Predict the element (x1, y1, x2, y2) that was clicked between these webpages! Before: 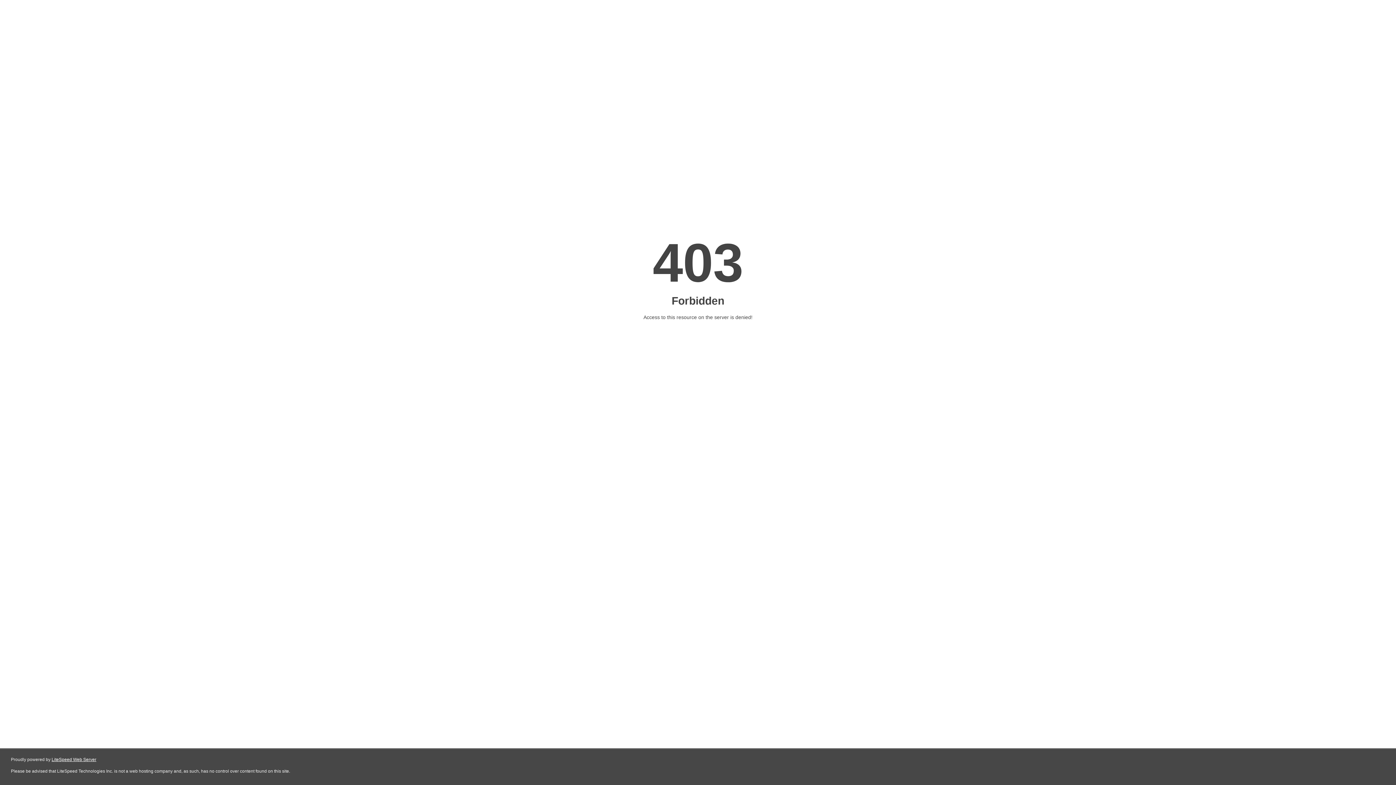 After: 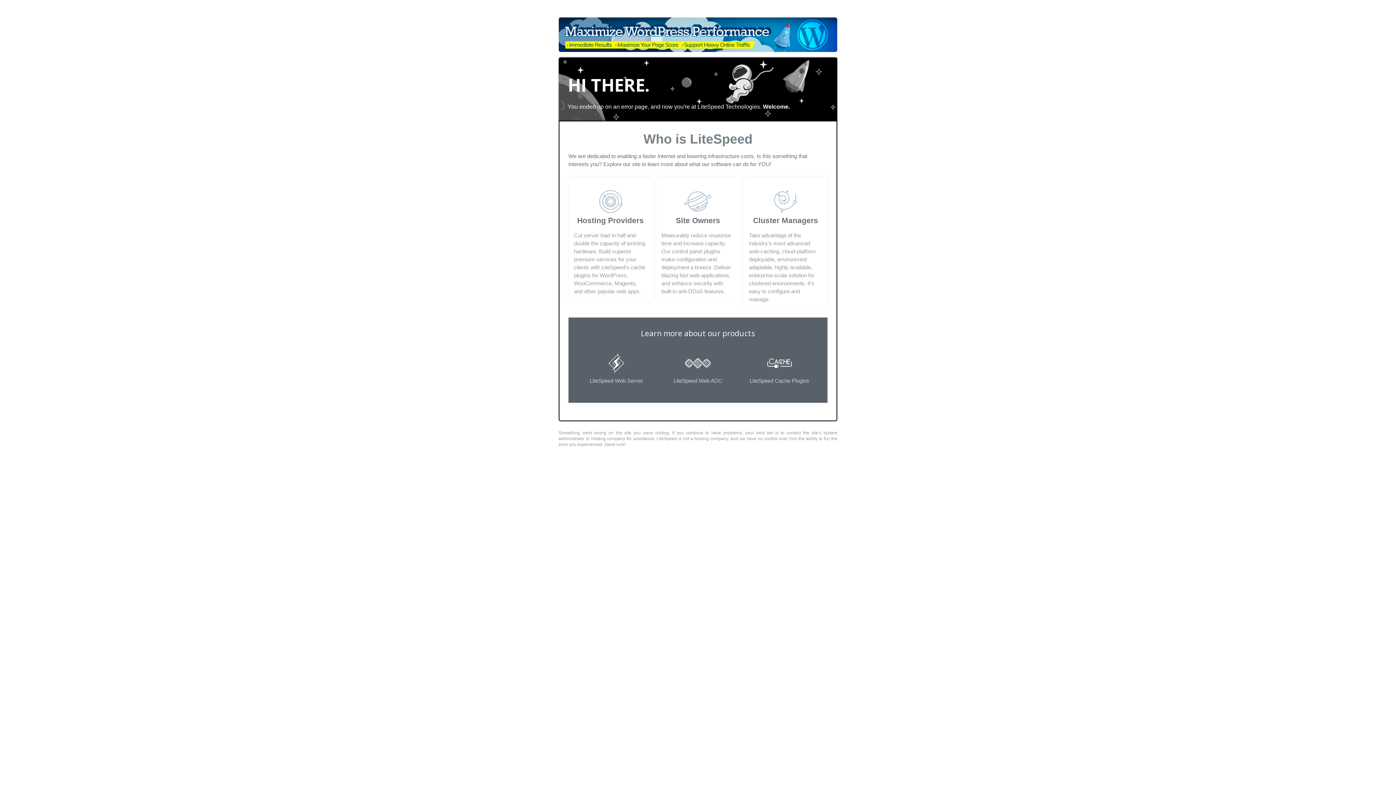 Action: label: LiteSpeed Web Server bbox: (51, 757, 96, 762)